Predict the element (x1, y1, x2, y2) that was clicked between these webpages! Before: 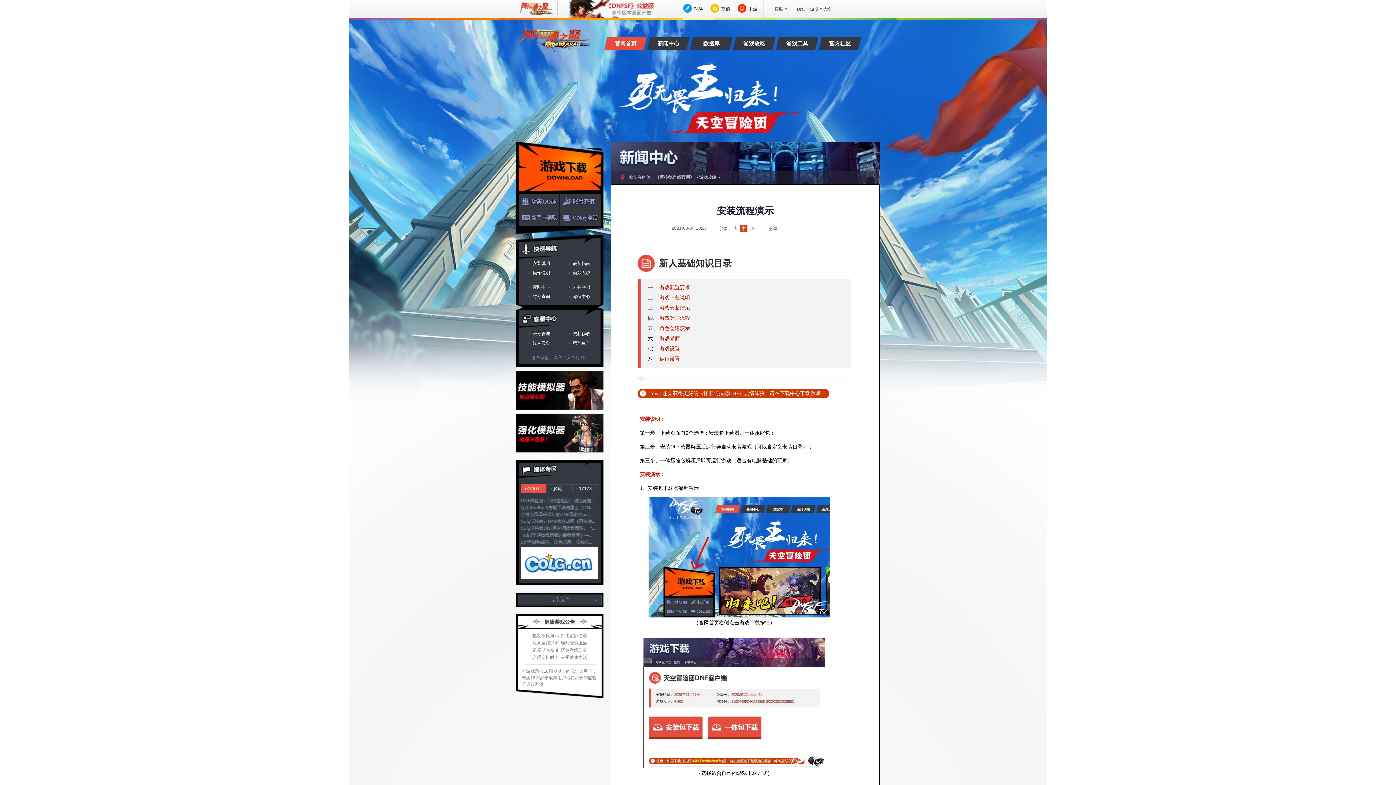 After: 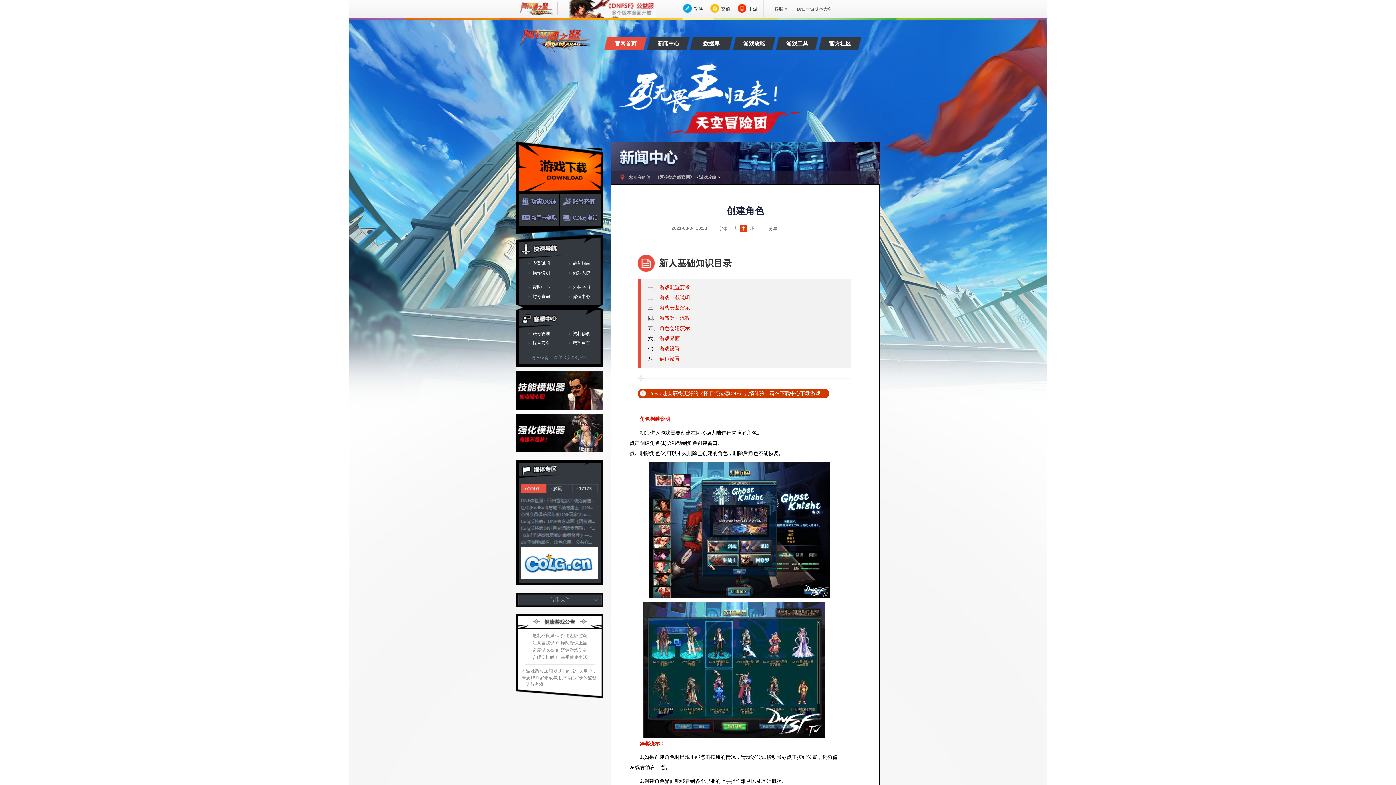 Action: bbox: (658, 325, 736, 331) label: 角色创建演示